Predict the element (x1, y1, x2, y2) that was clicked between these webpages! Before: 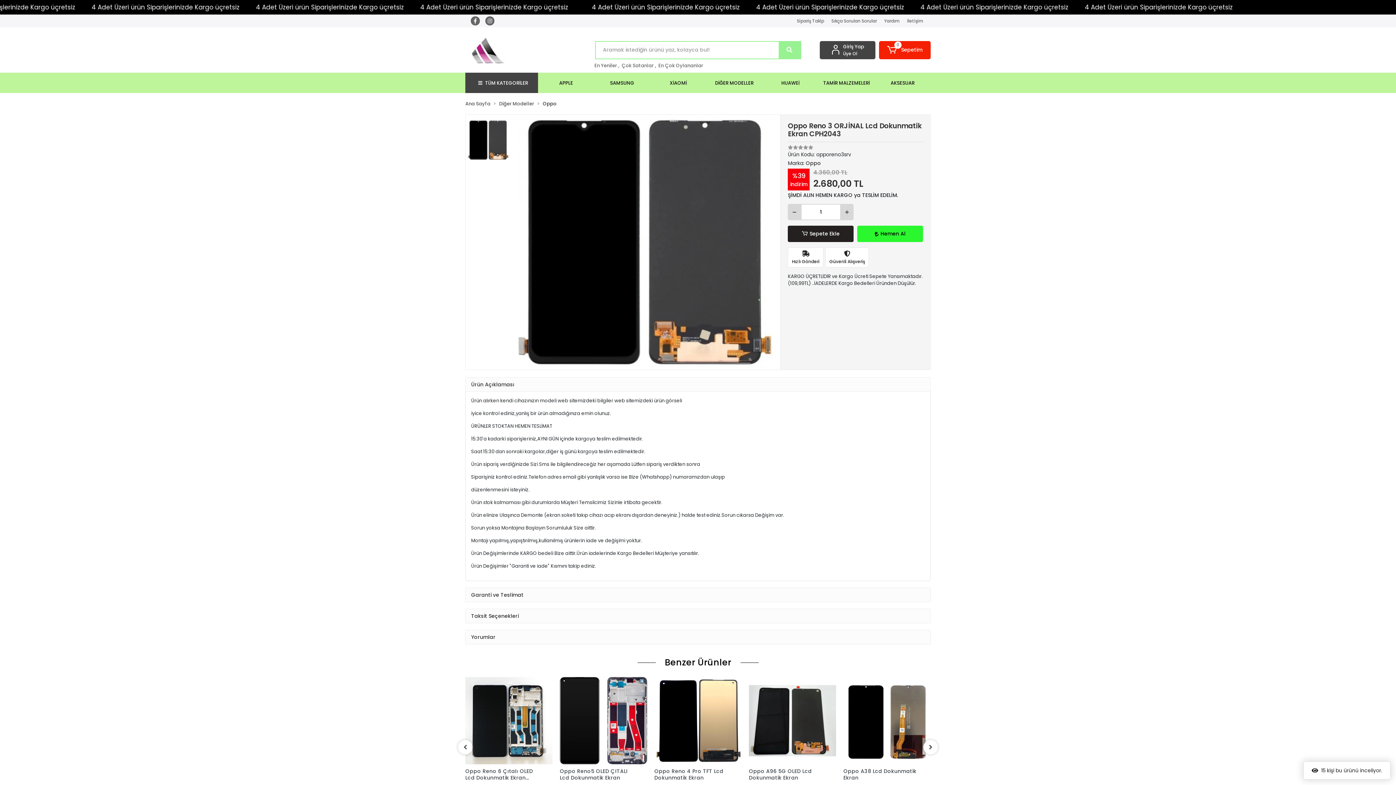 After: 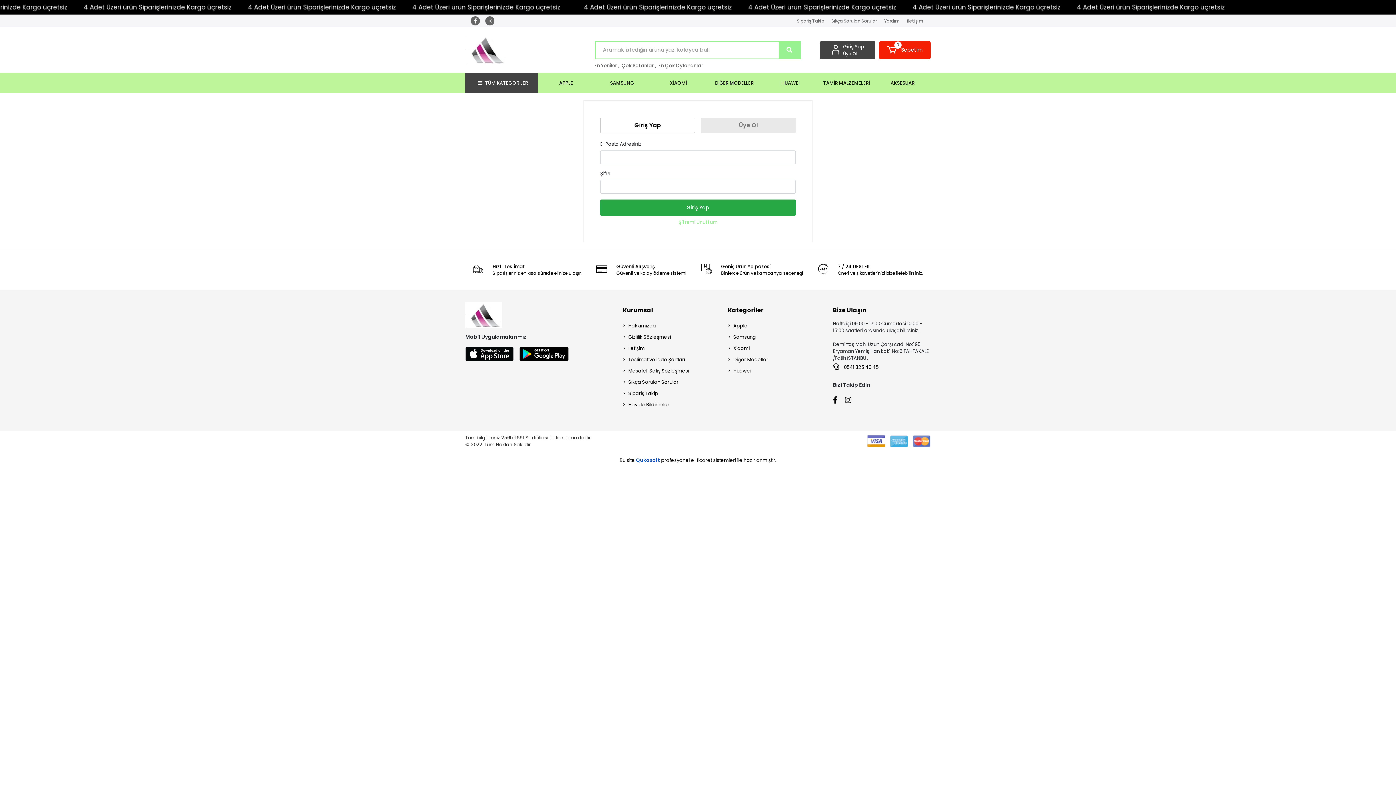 Action: bbox: (843, 43, 864, 50) label: Giriş Yap